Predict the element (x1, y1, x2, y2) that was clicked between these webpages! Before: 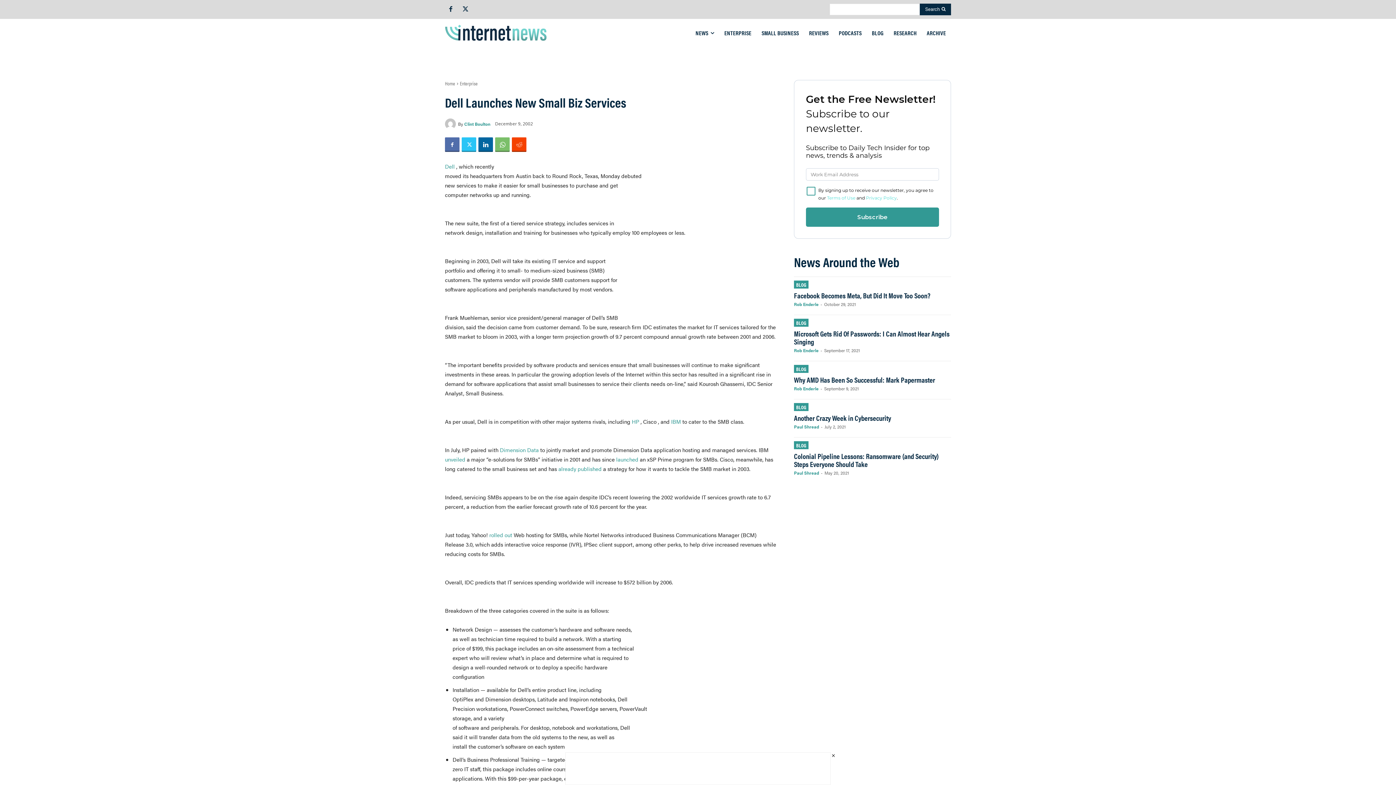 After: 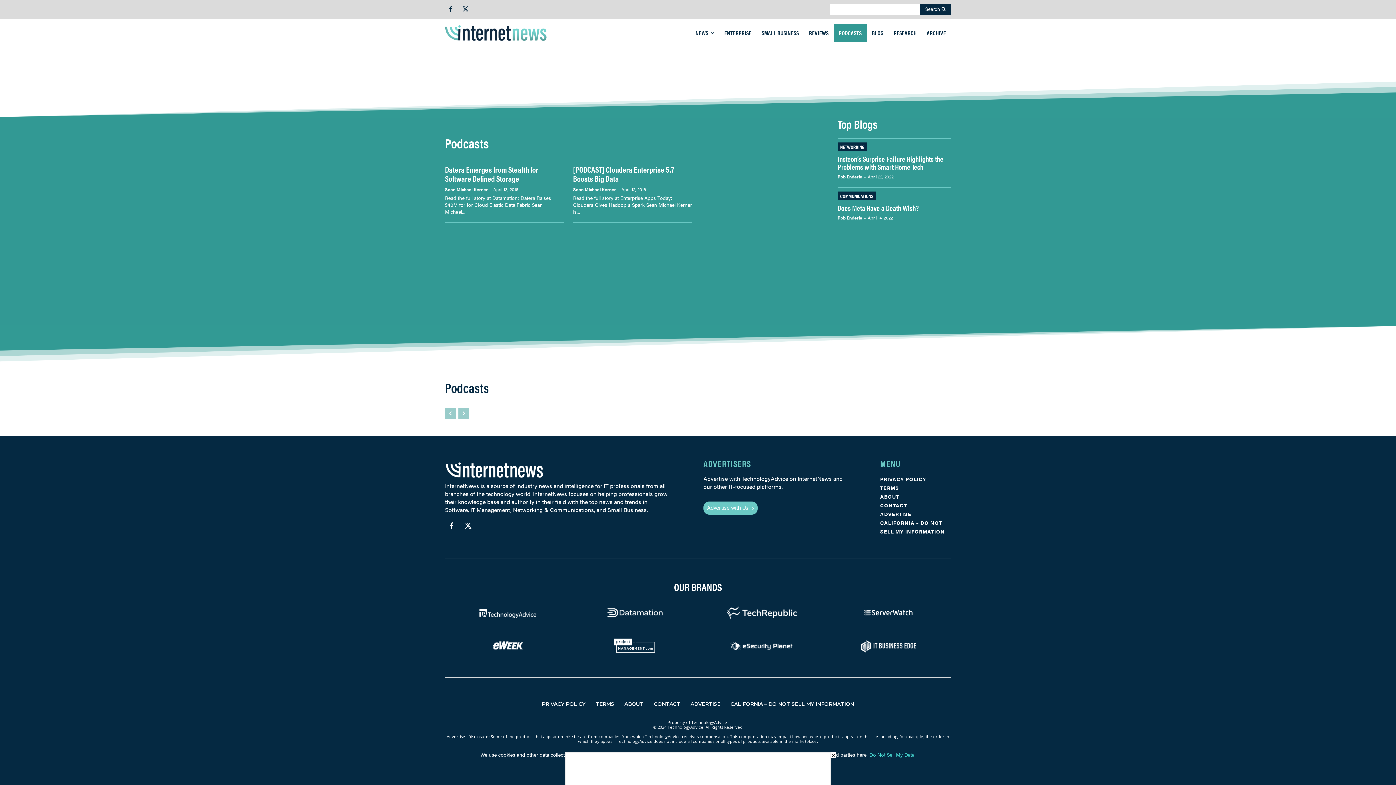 Action: label: PODCASTS bbox: (833, 24, 867, 41)